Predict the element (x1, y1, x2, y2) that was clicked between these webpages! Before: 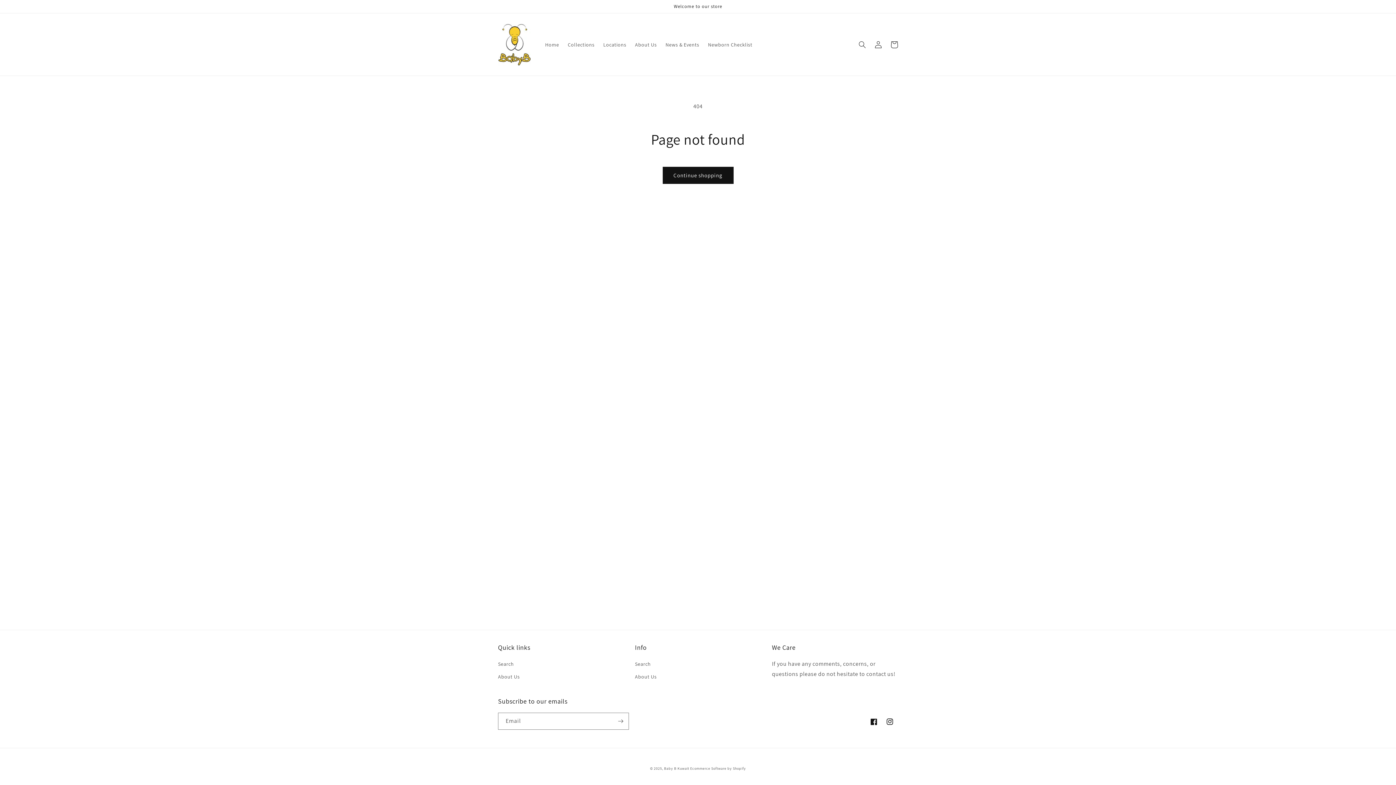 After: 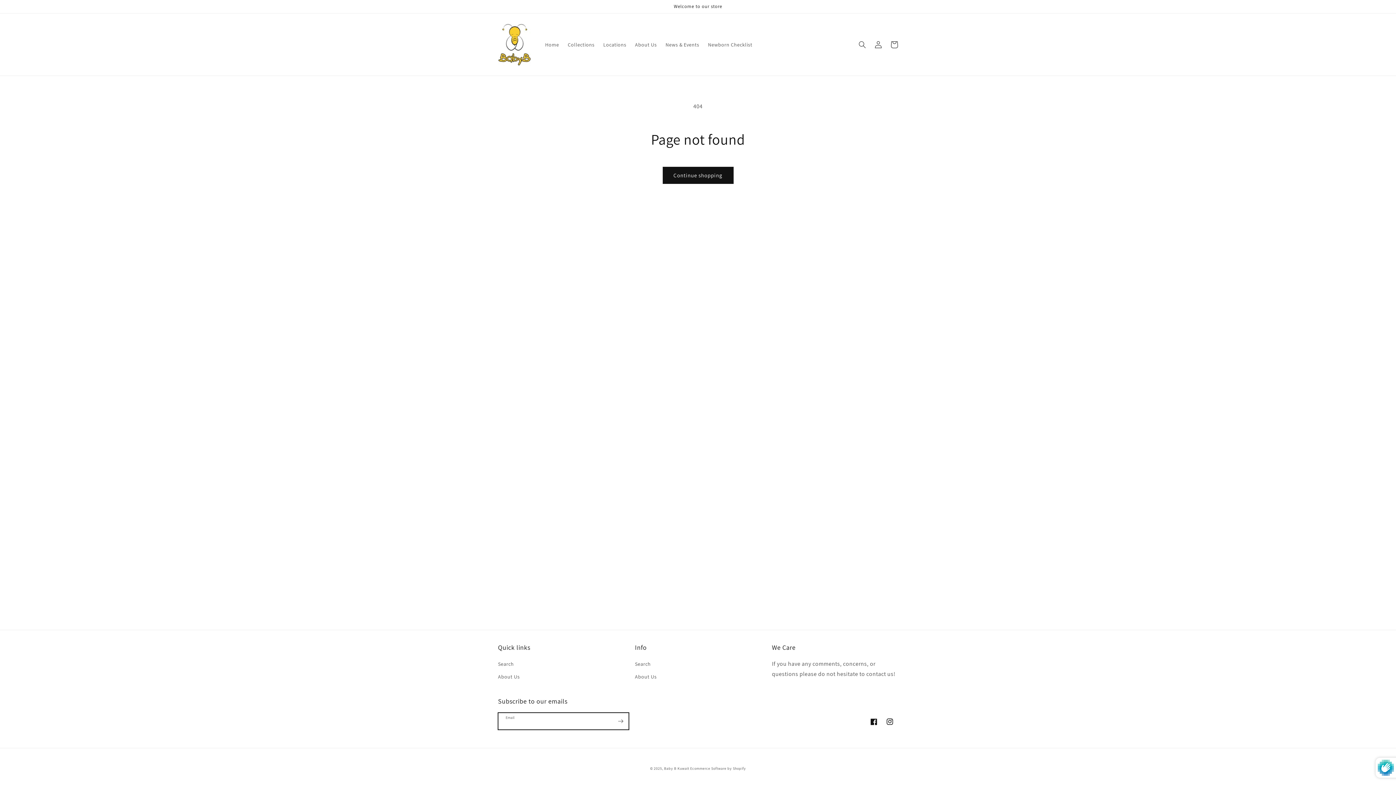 Action: label: Subscribe bbox: (612, 713, 628, 730)